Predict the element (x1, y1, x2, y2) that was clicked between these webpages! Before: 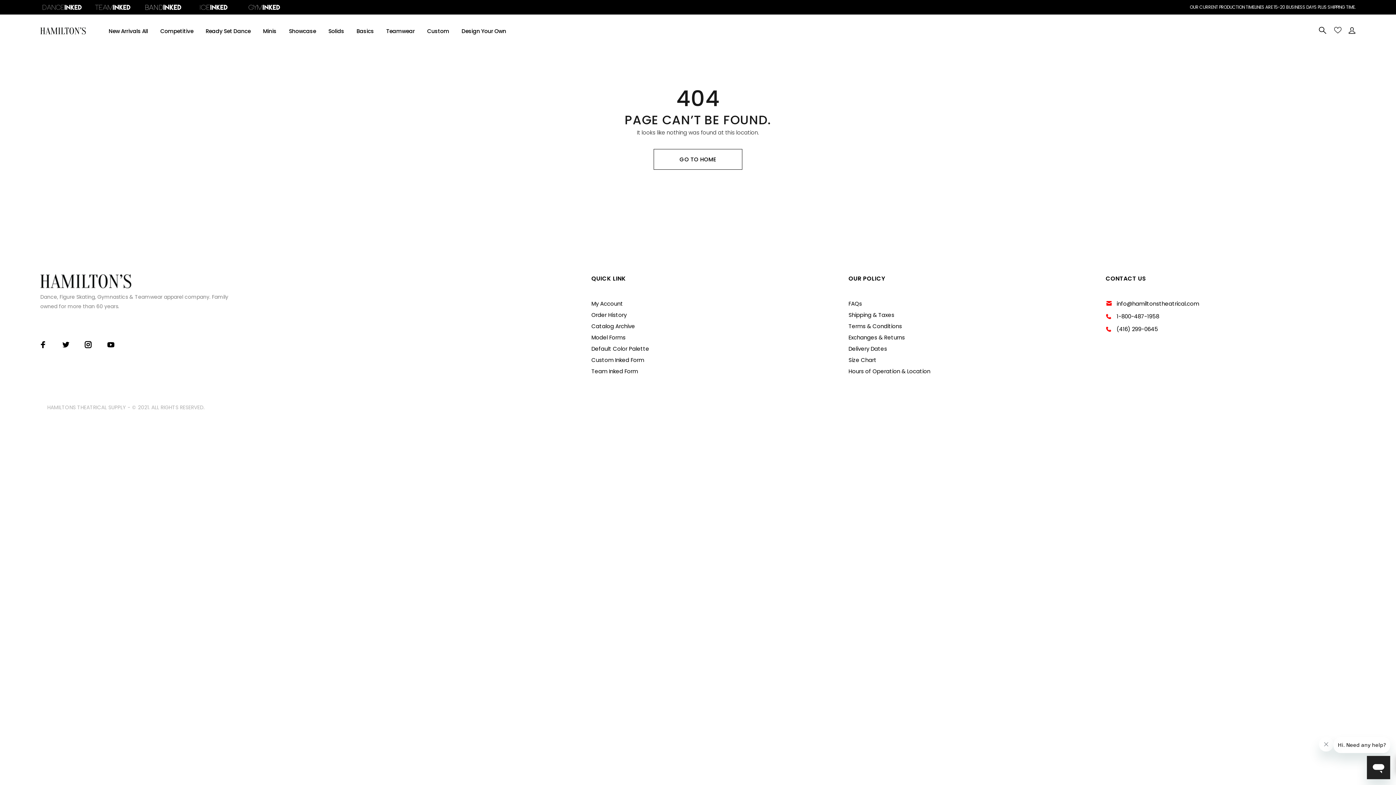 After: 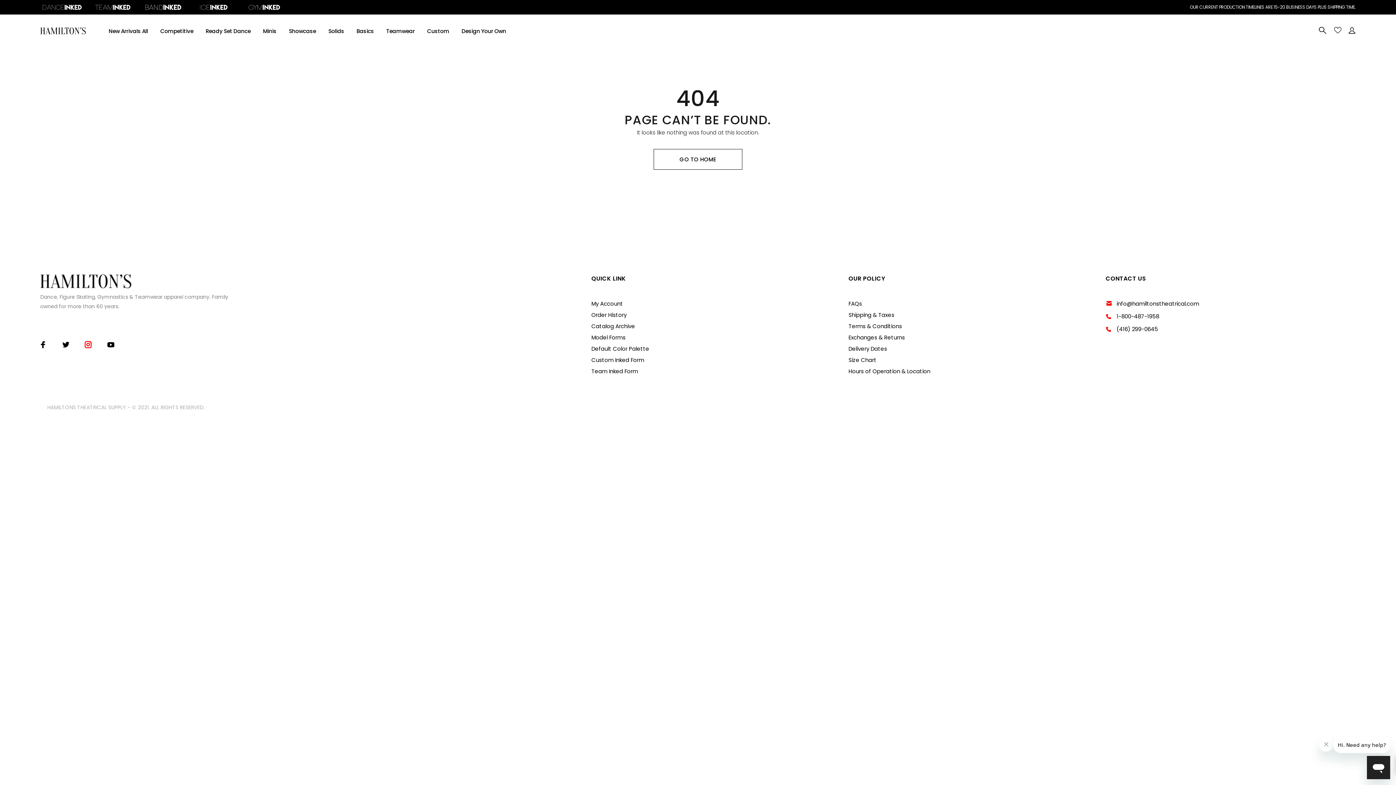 Action: bbox: (82, 338, 94, 350)